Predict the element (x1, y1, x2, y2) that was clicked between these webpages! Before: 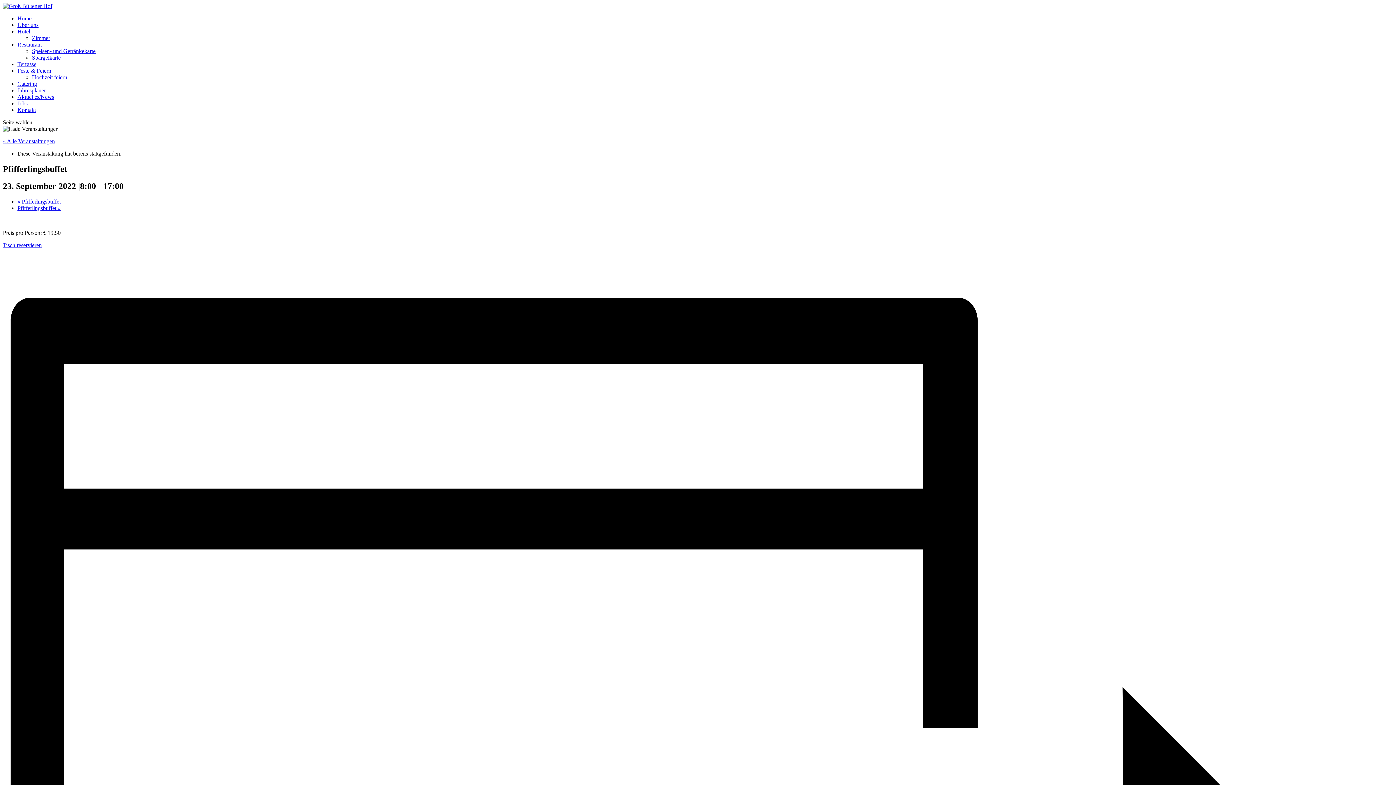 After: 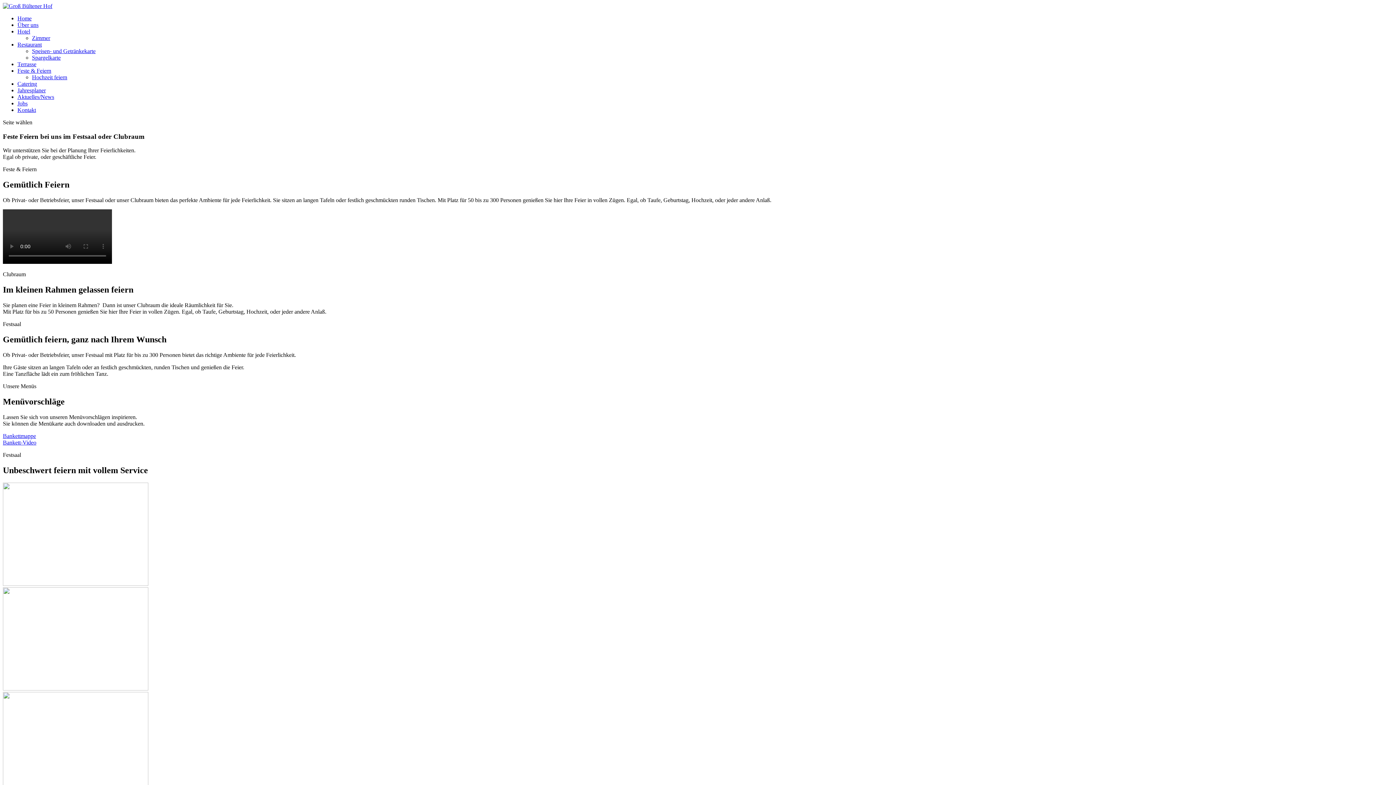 Action: bbox: (17, 67, 51, 73) label: Feste & Feiern